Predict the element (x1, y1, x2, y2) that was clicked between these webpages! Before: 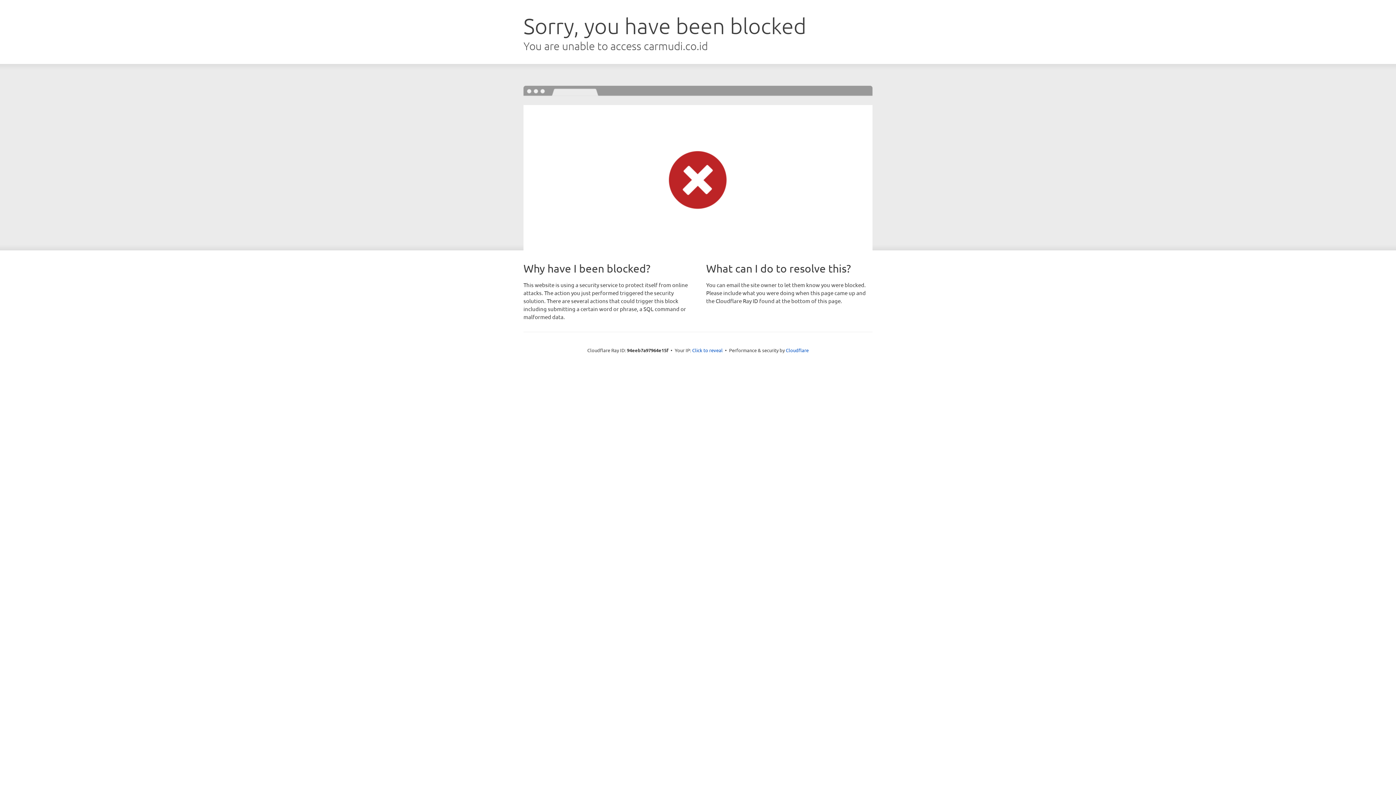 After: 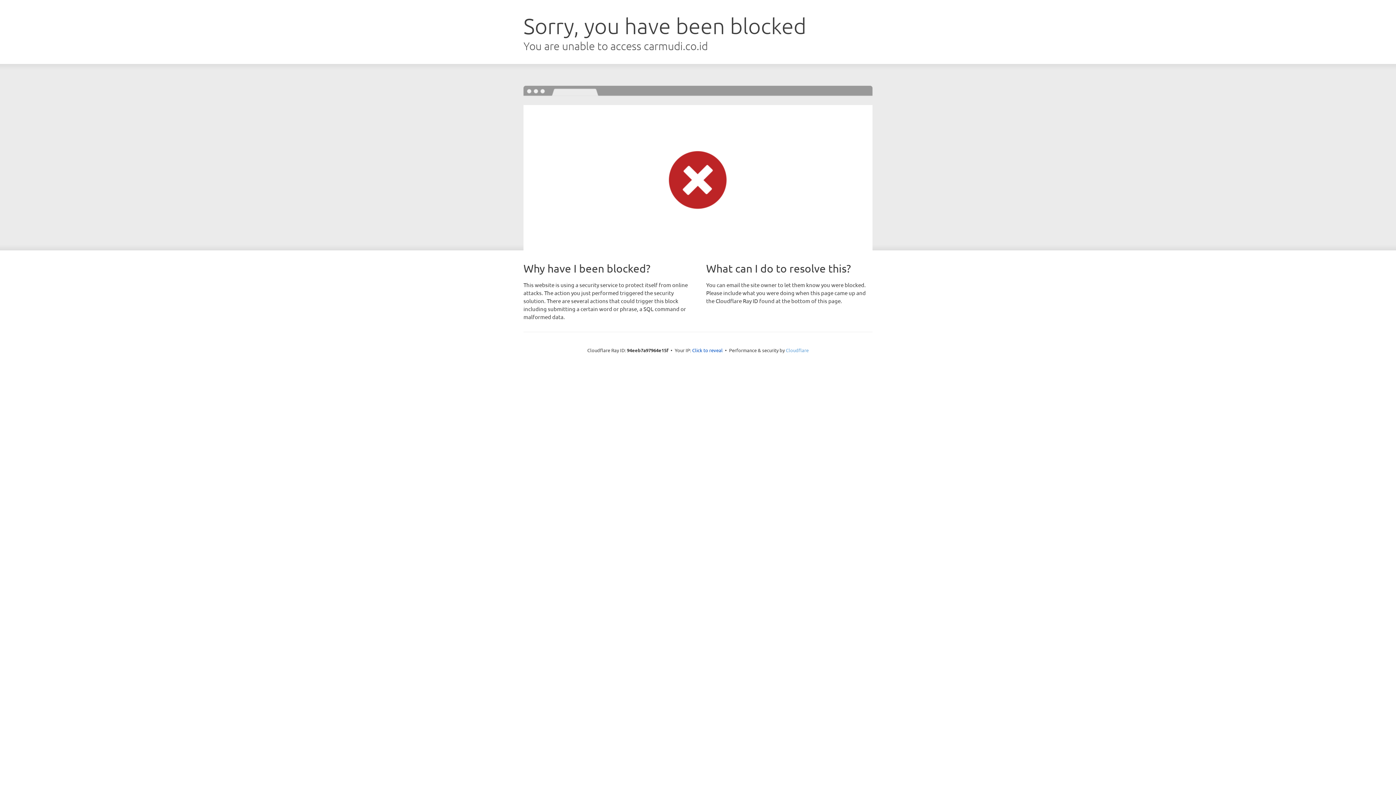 Action: bbox: (786, 347, 808, 353) label: Cloudflare